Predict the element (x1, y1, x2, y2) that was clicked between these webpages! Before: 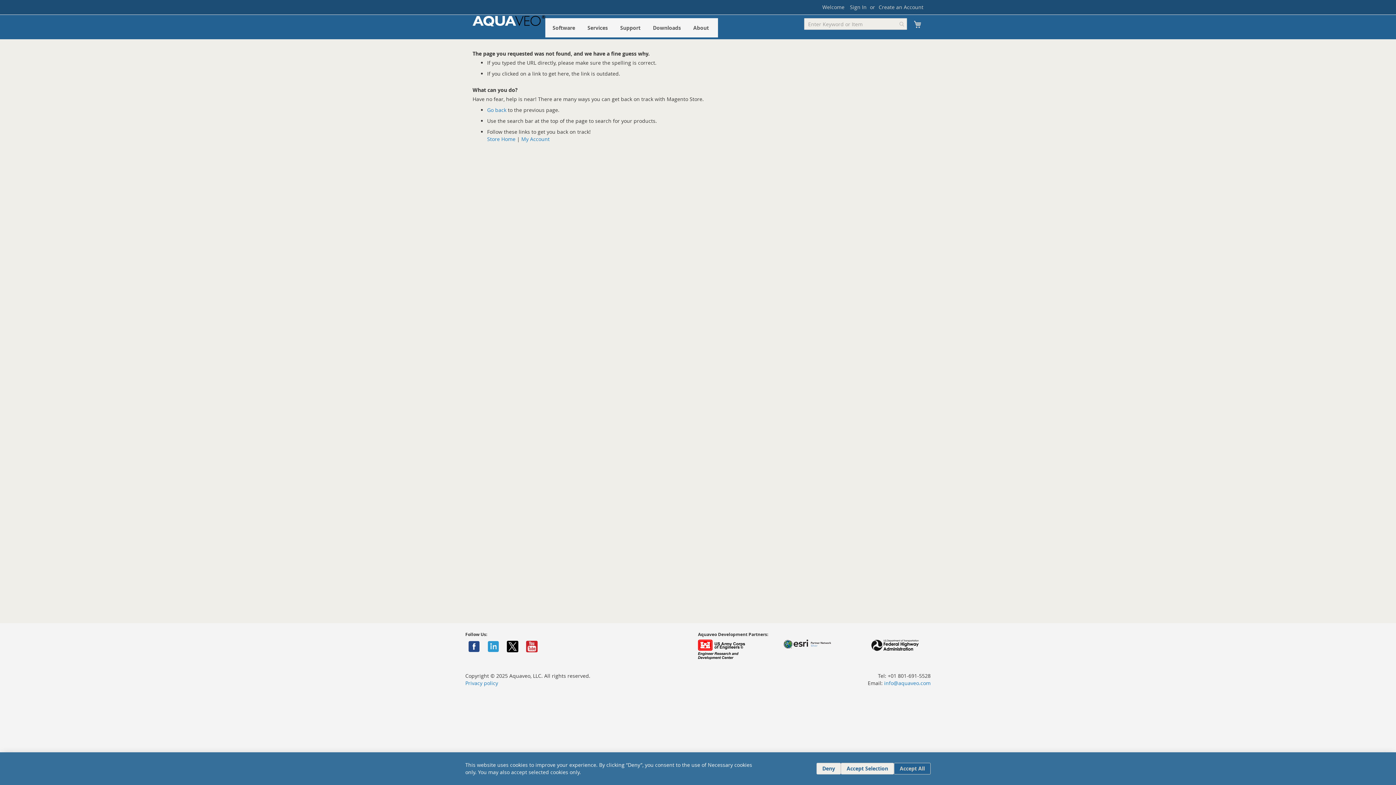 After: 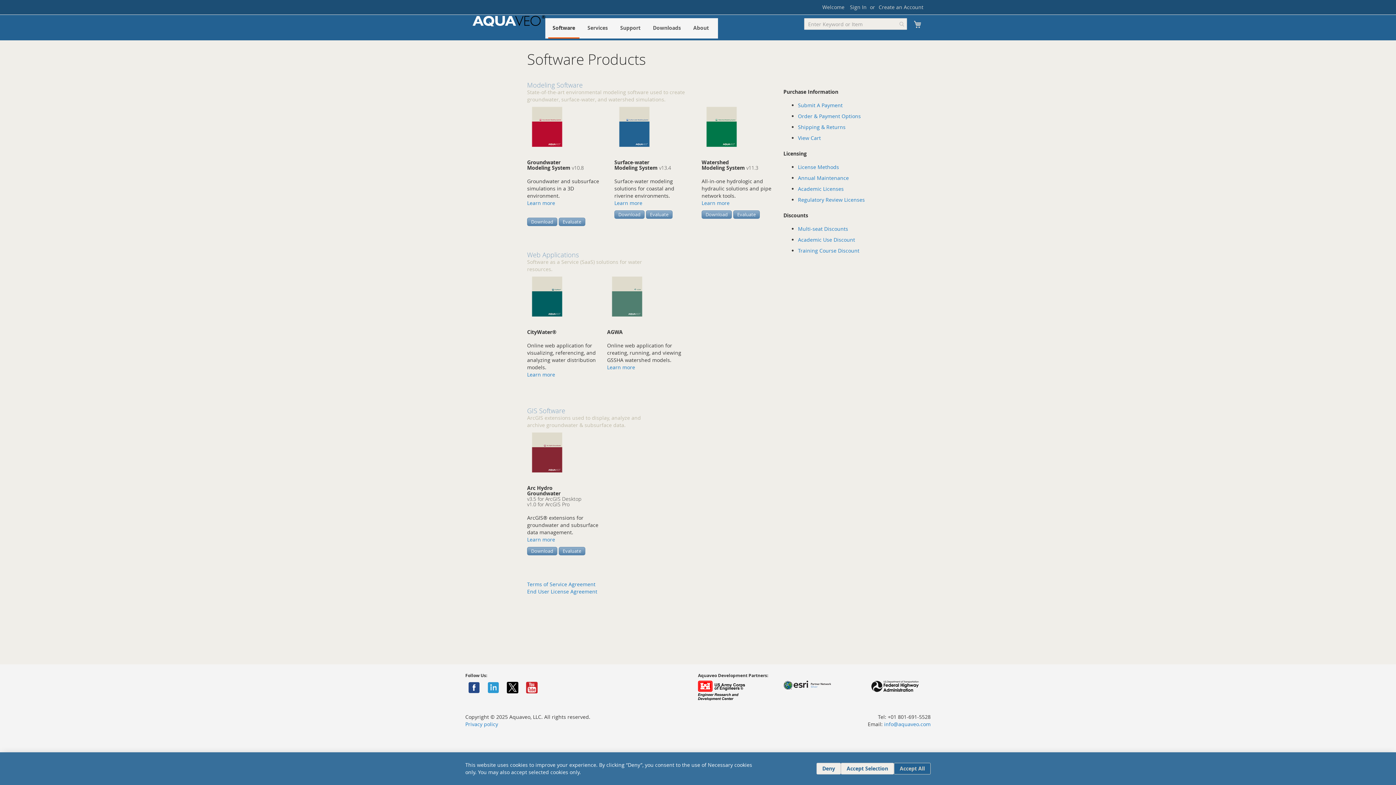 Action: bbox: (548, 18, 579, 37) label: Software